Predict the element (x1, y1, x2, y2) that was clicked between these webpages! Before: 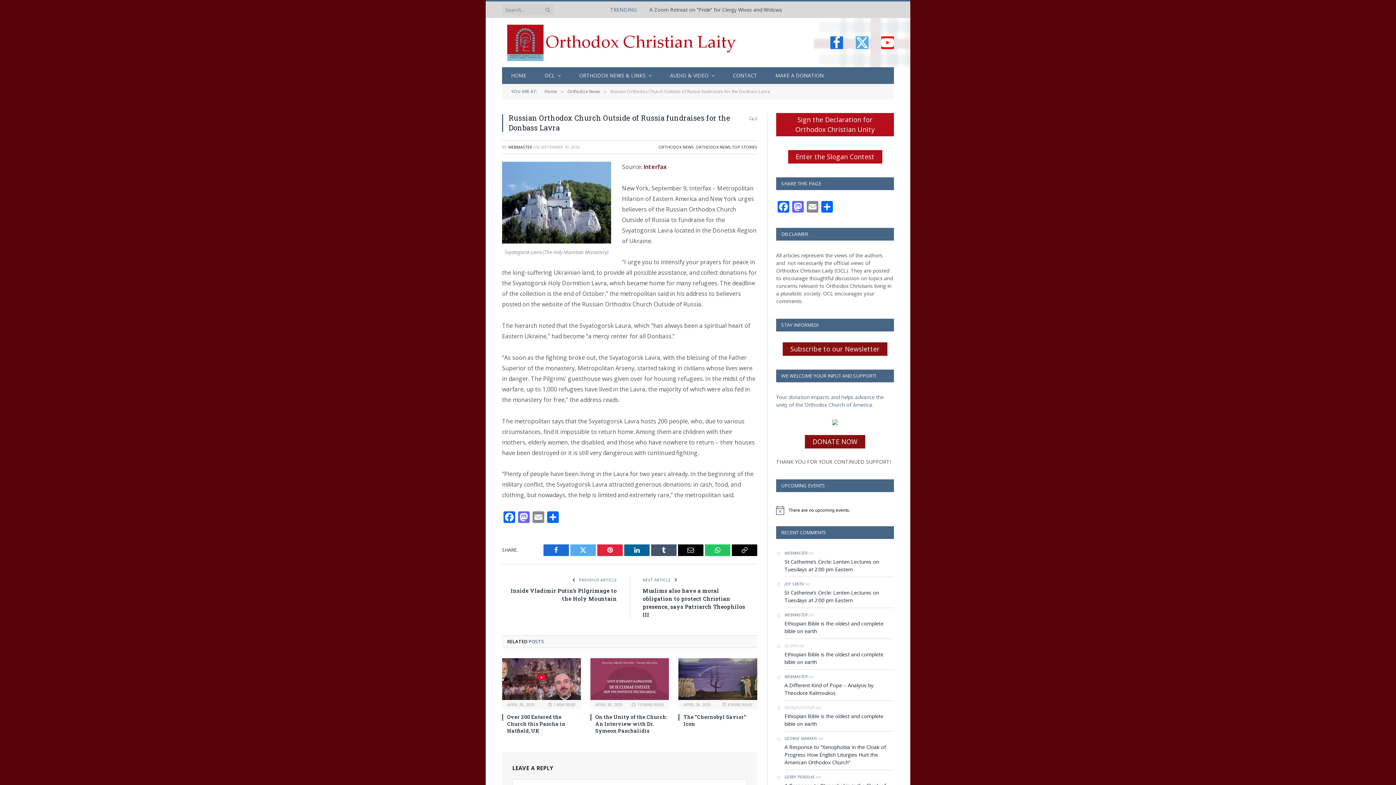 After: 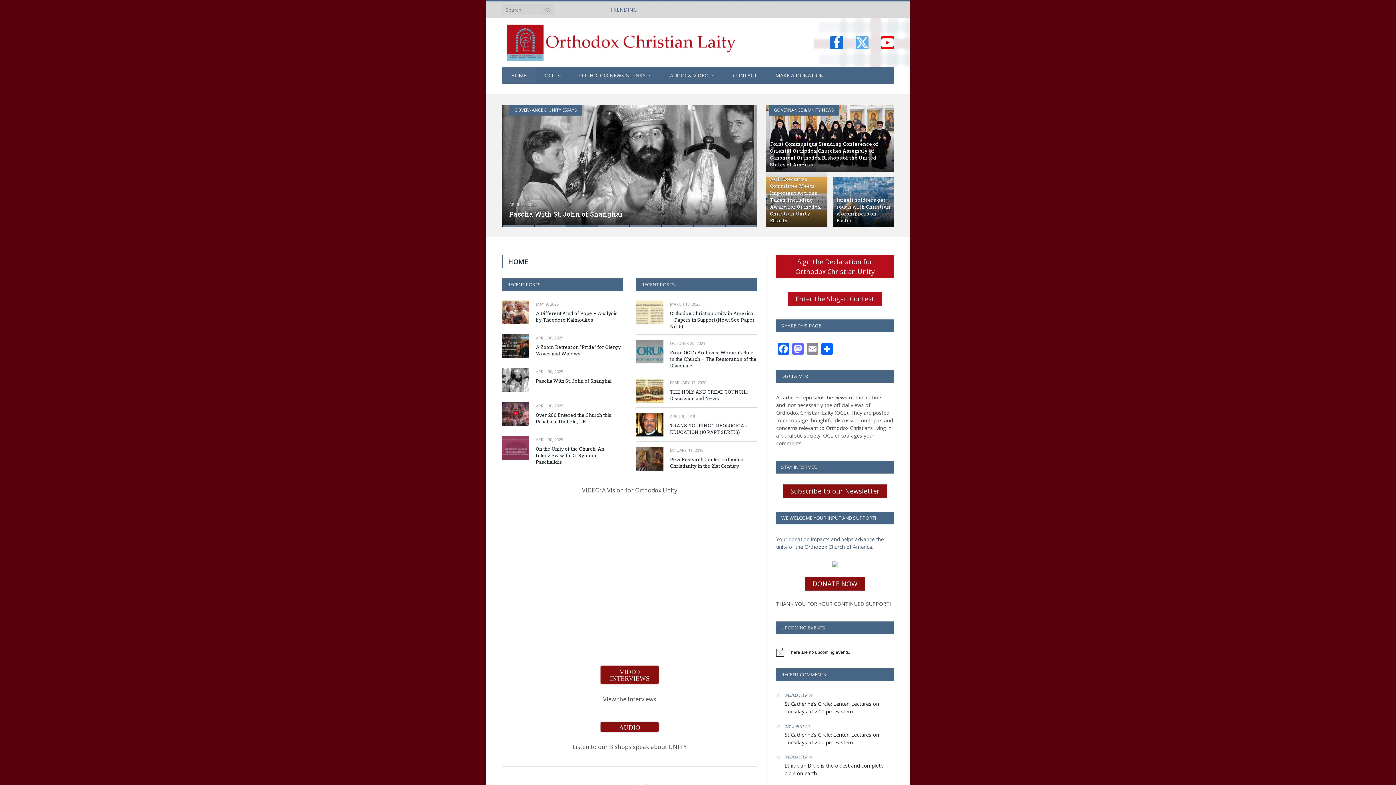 Action: bbox: (784, 550, 807, 556) label: WEBMASTER